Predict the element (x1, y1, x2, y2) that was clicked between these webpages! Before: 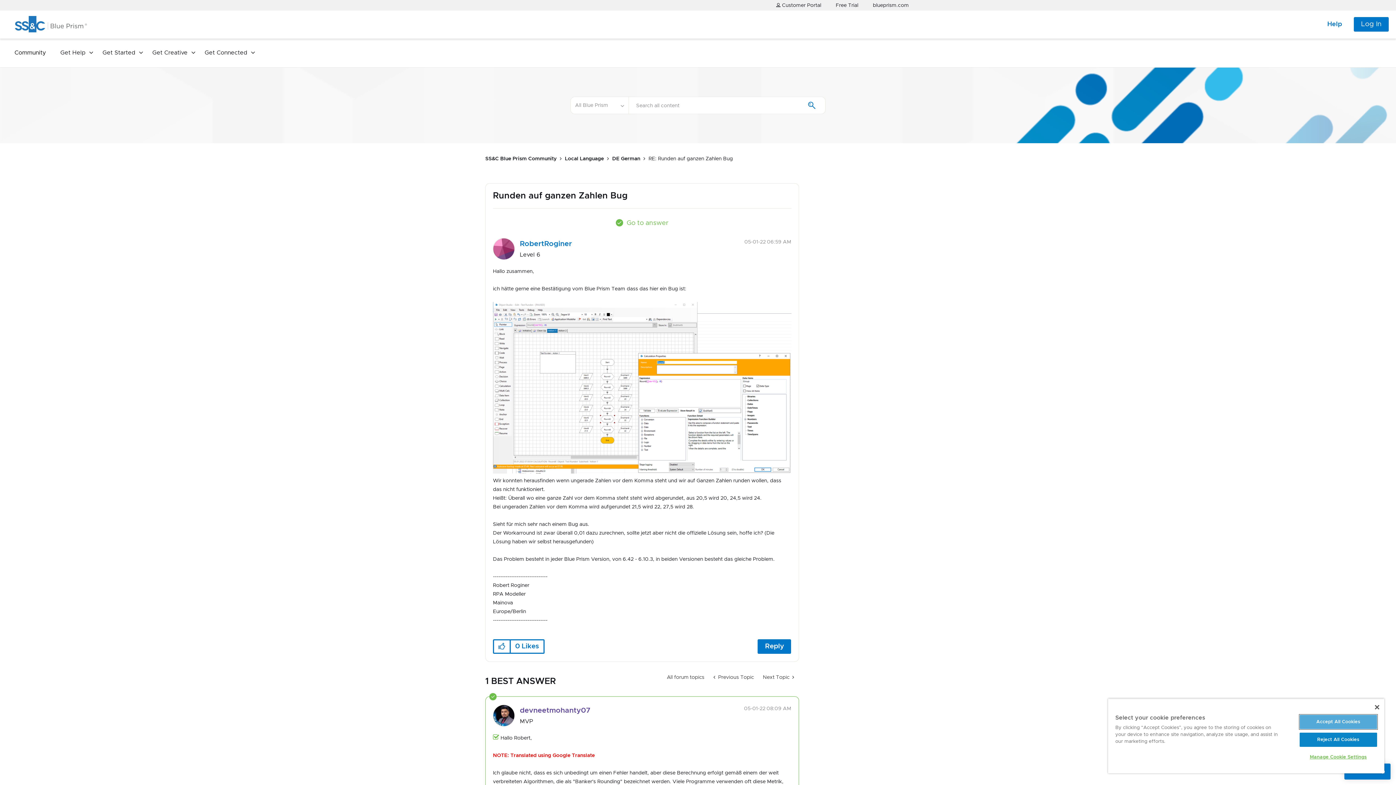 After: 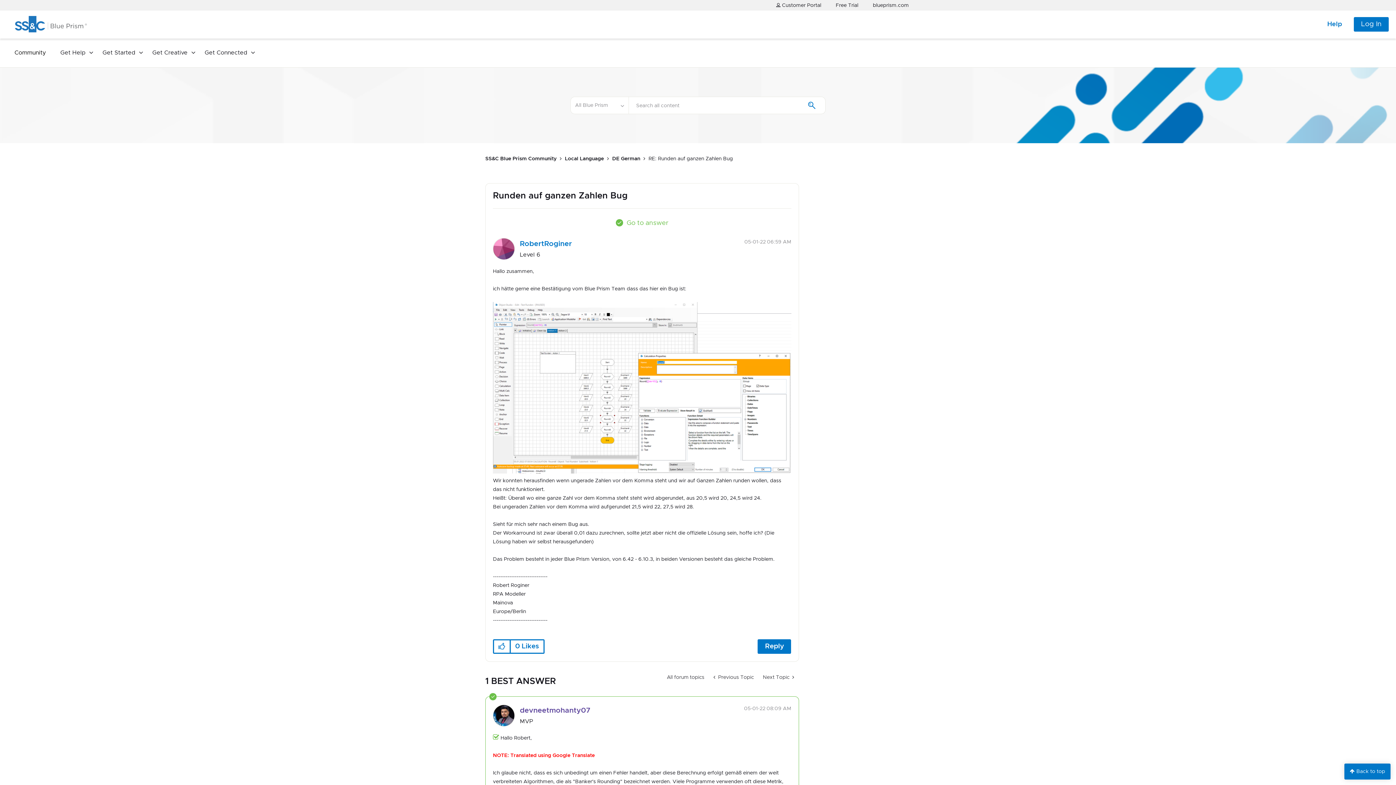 Action: bbox: (1299, 715, 1377, 729) label: Accept All Cookies